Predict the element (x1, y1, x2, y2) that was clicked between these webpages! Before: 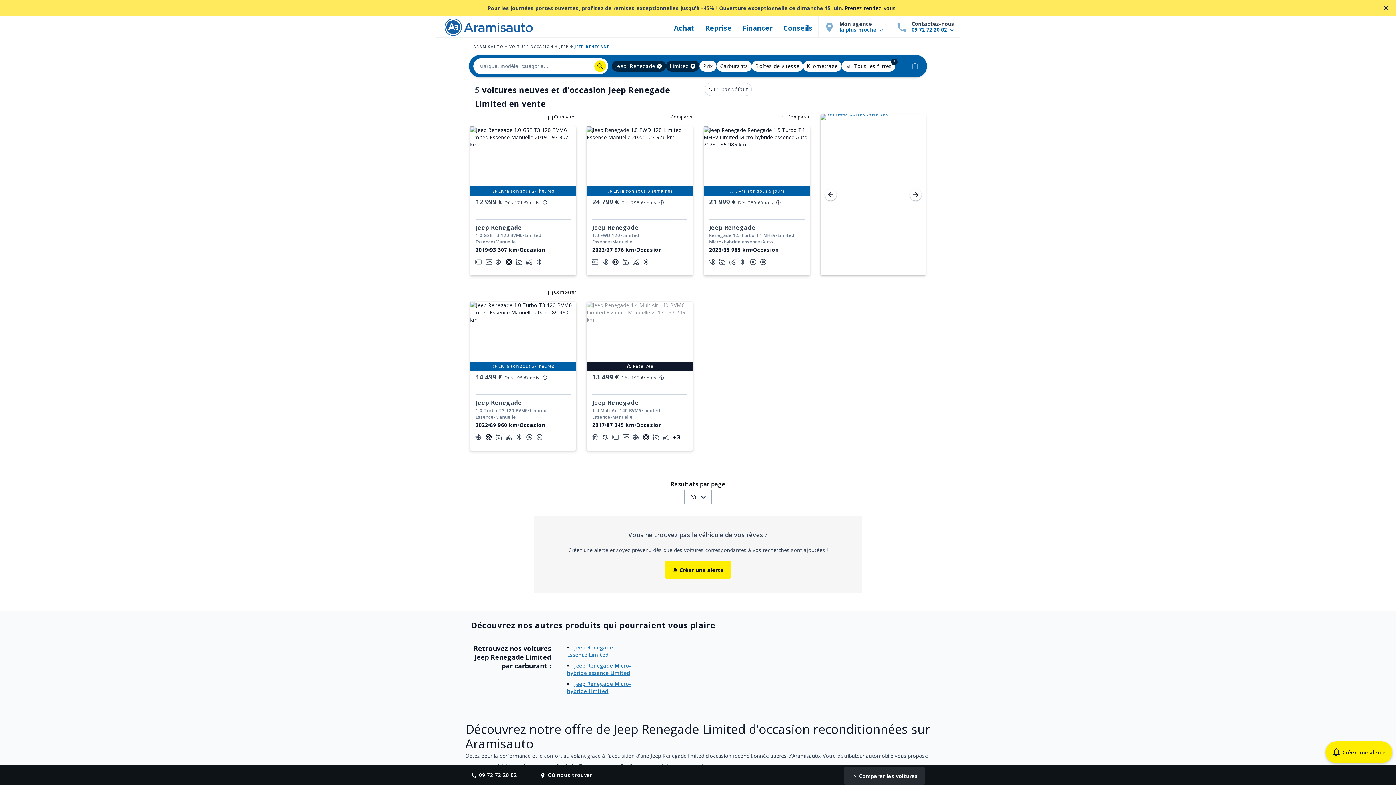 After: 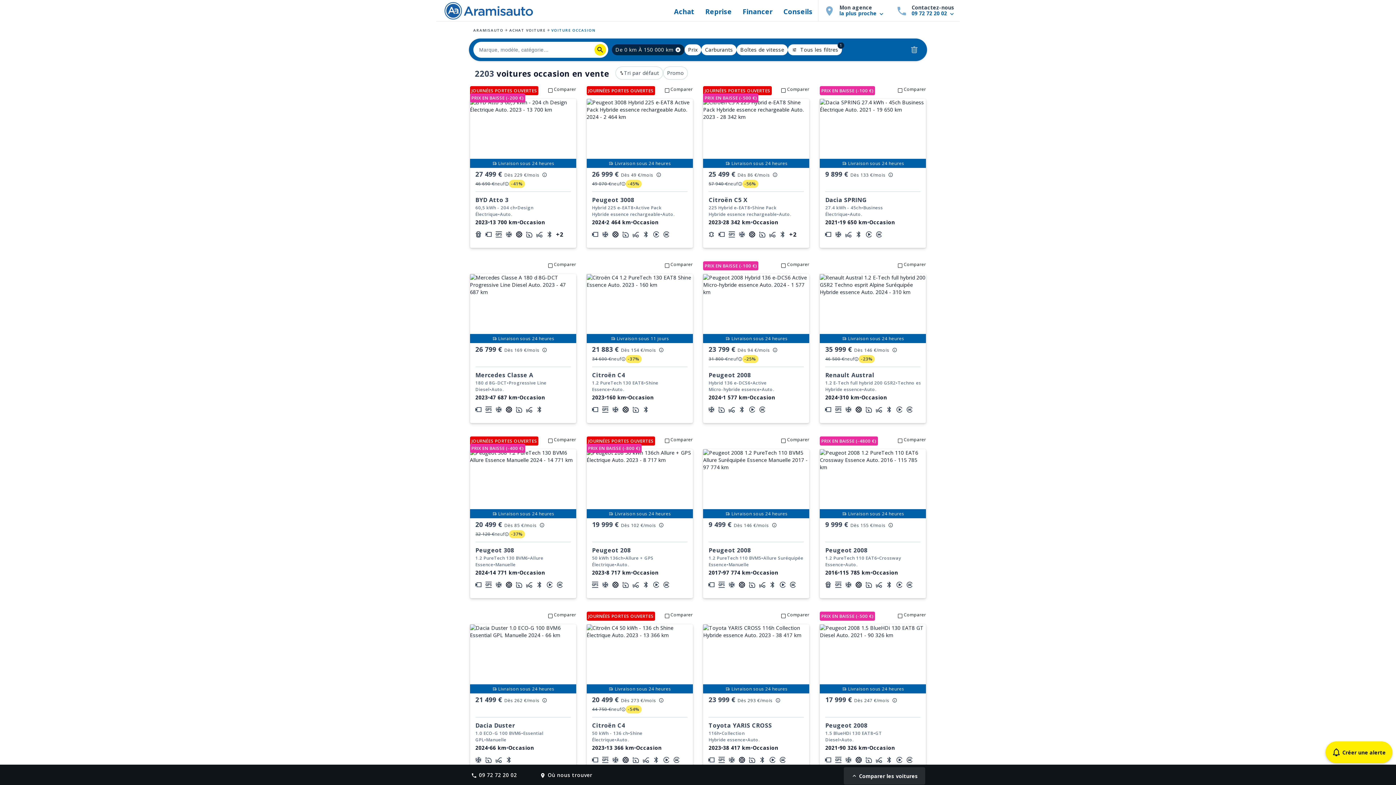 Action: bbox: (509, 44, 553, 49) label: VOITURE OCCASION